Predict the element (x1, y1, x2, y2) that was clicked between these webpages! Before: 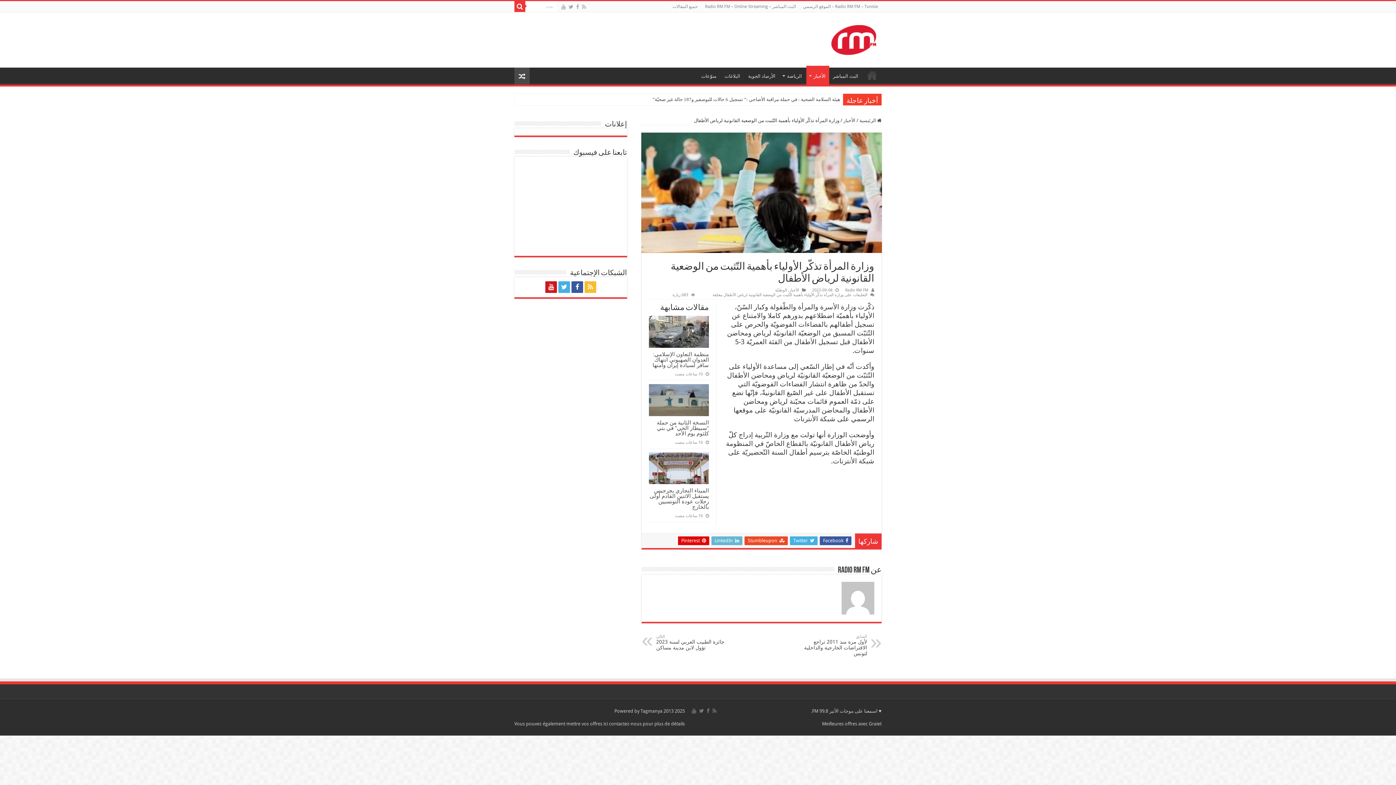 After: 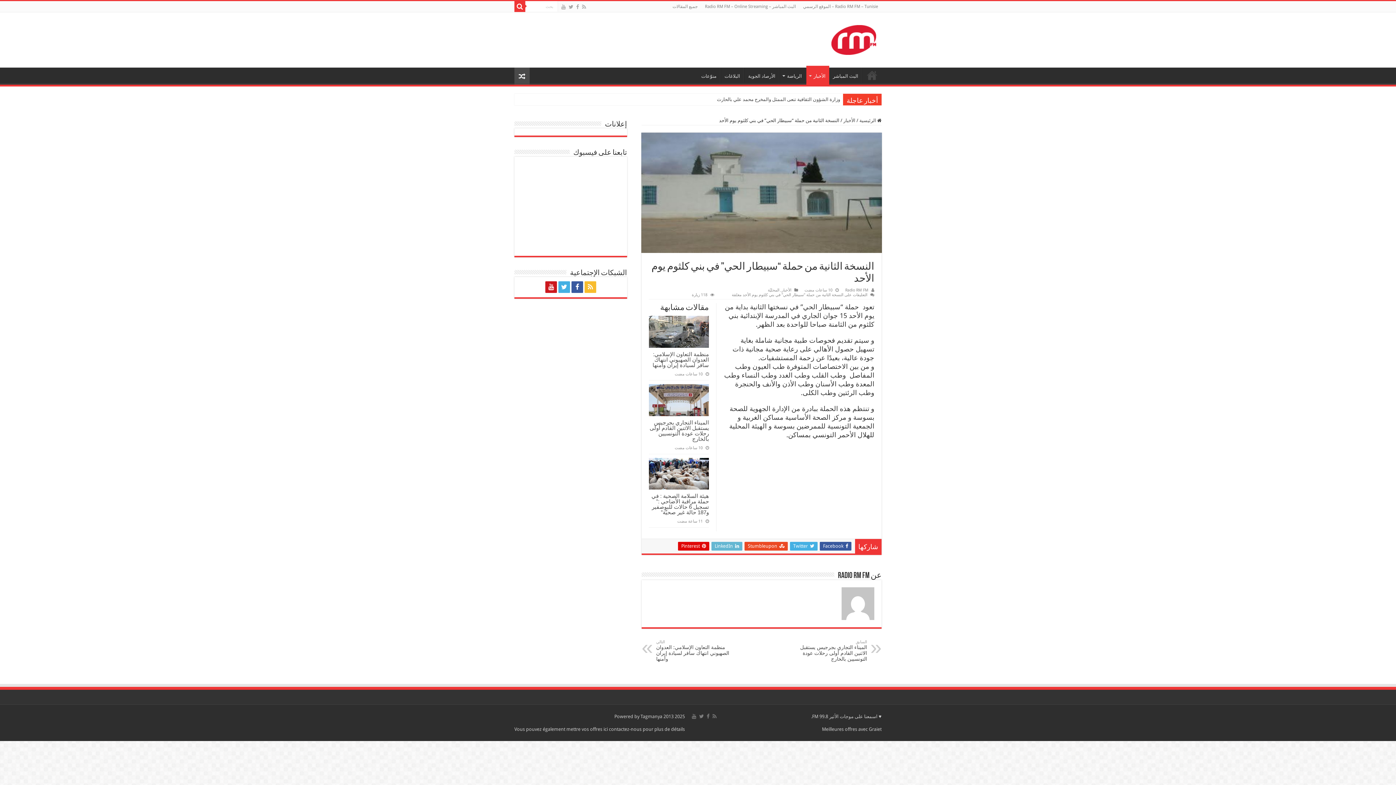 Action: label:   bbox: (649, 384, 709, 416)